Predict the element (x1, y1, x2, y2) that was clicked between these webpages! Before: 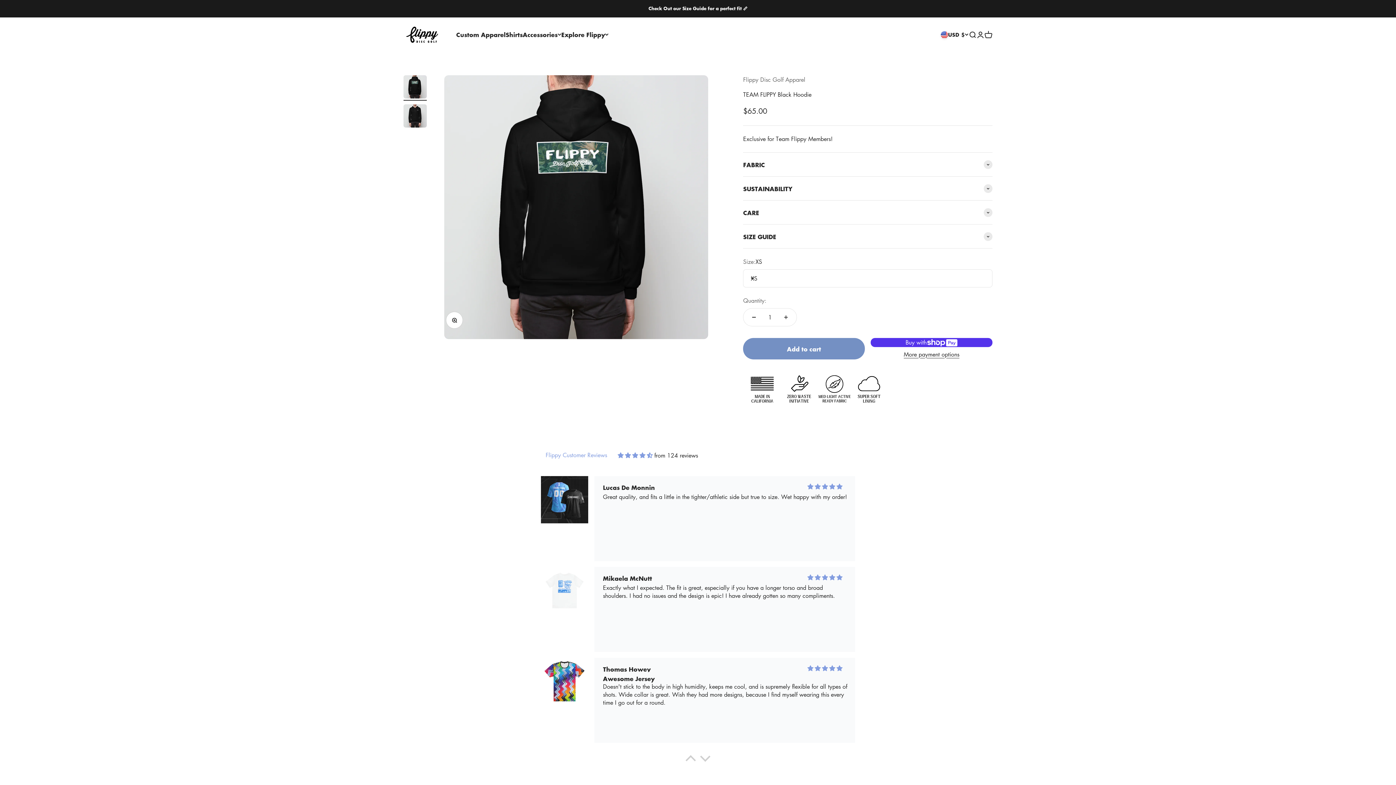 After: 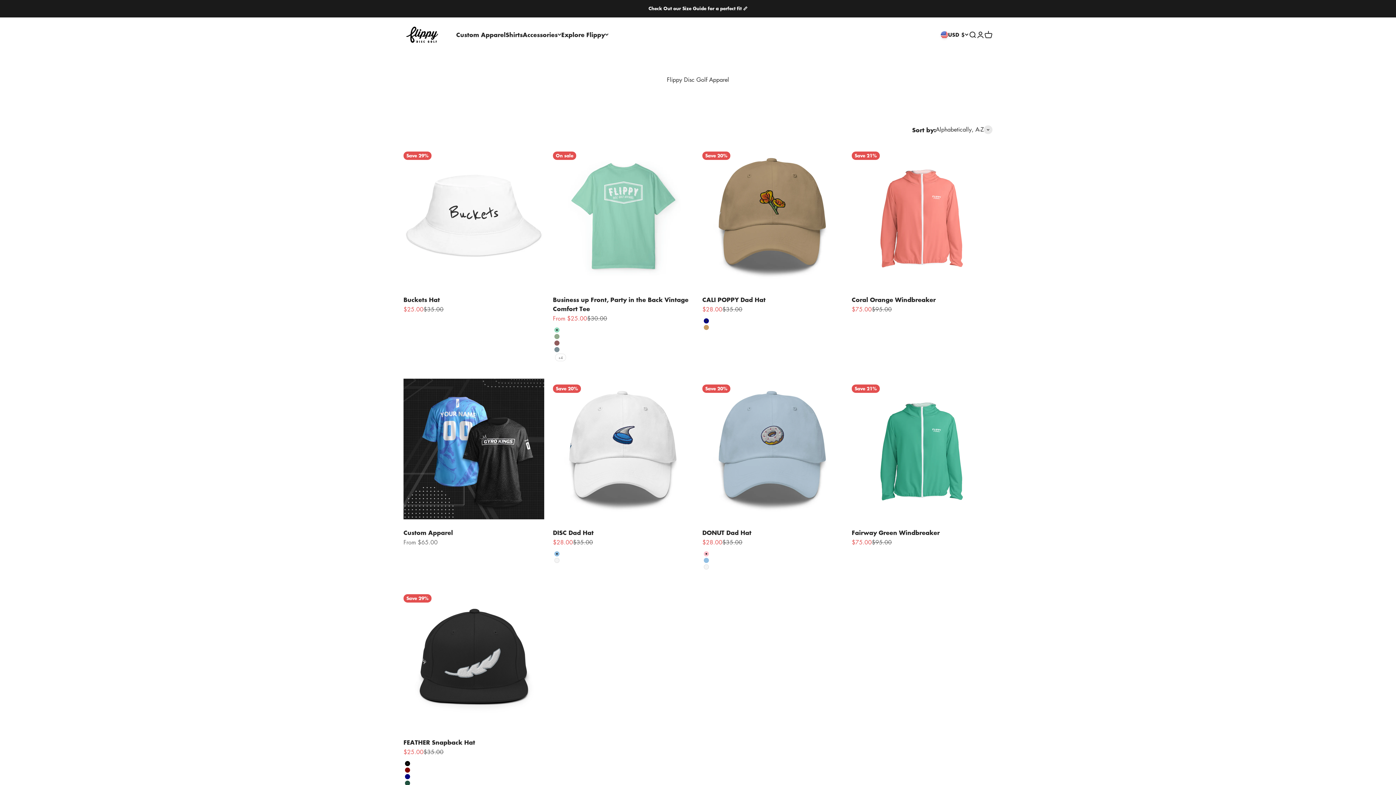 Action: bbox: (743, 75, 805, 83) label: Flippy Disc Golf Apparel